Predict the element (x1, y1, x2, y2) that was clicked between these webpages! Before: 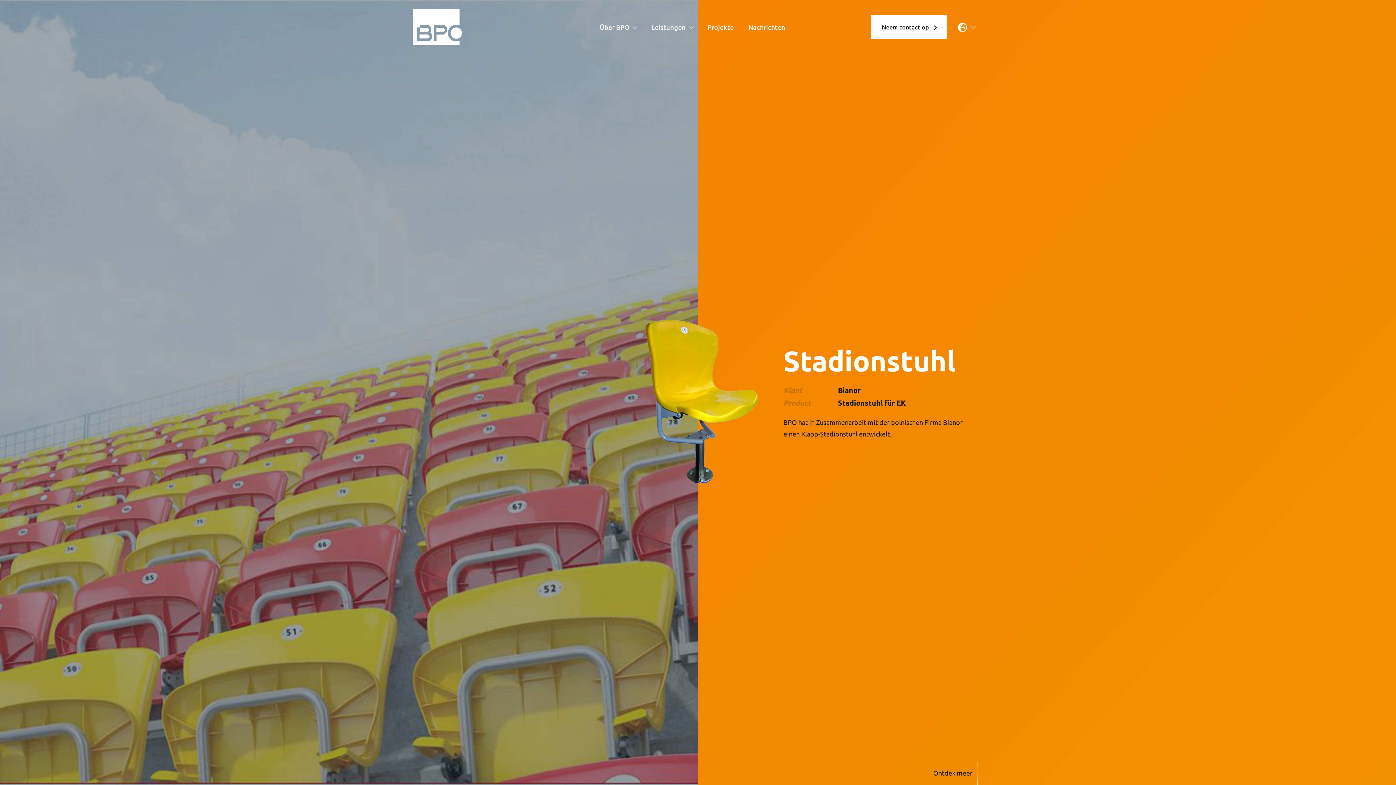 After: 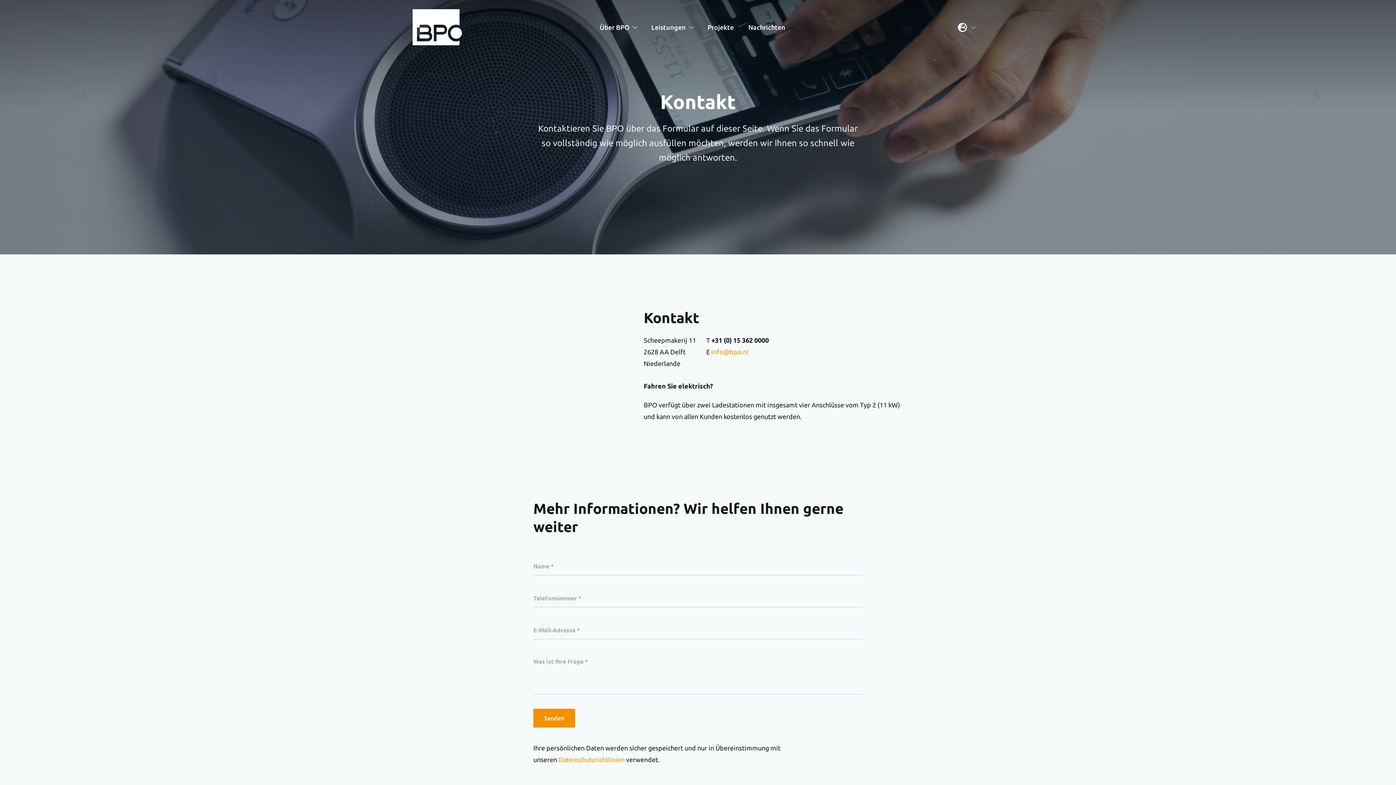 Action: bbox: (871, 15, 947, 39) label: Neem contact op